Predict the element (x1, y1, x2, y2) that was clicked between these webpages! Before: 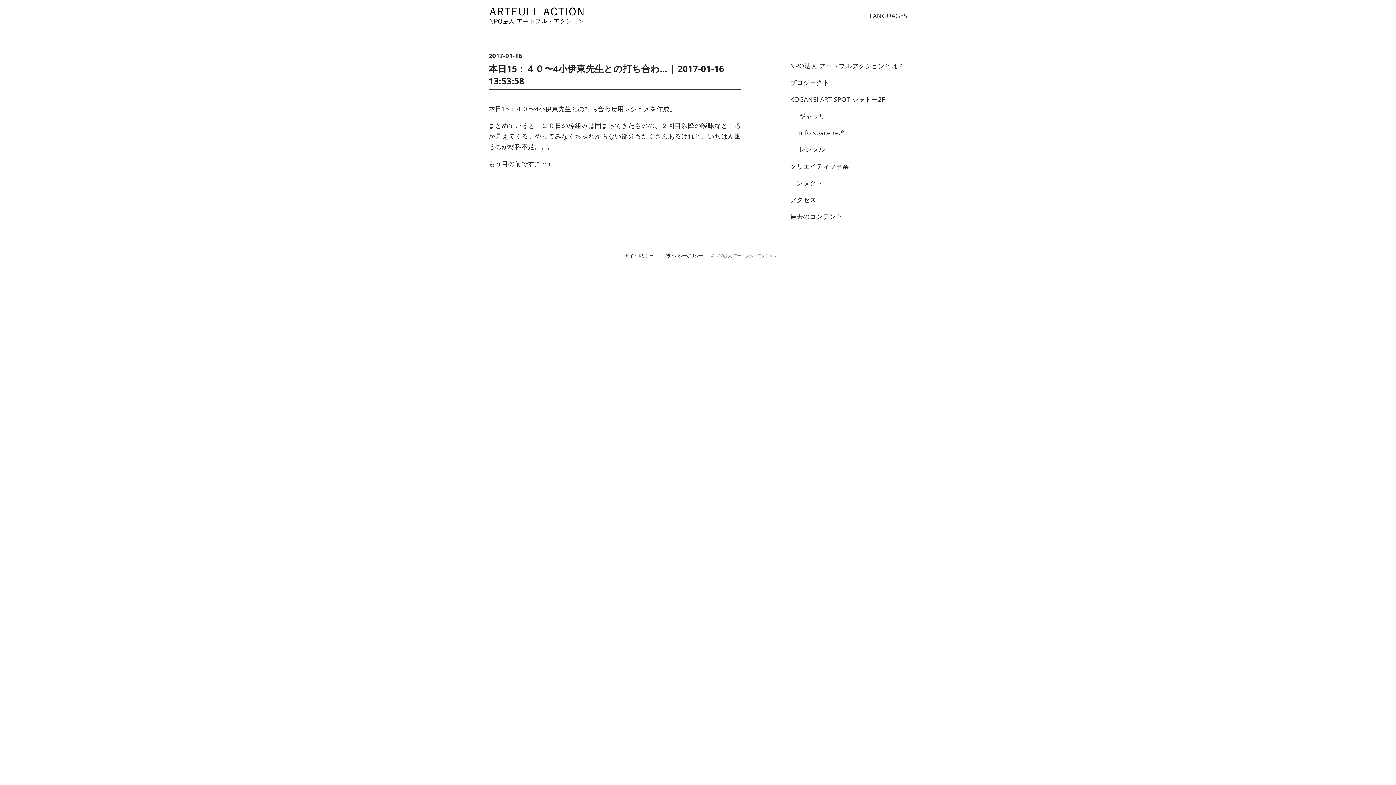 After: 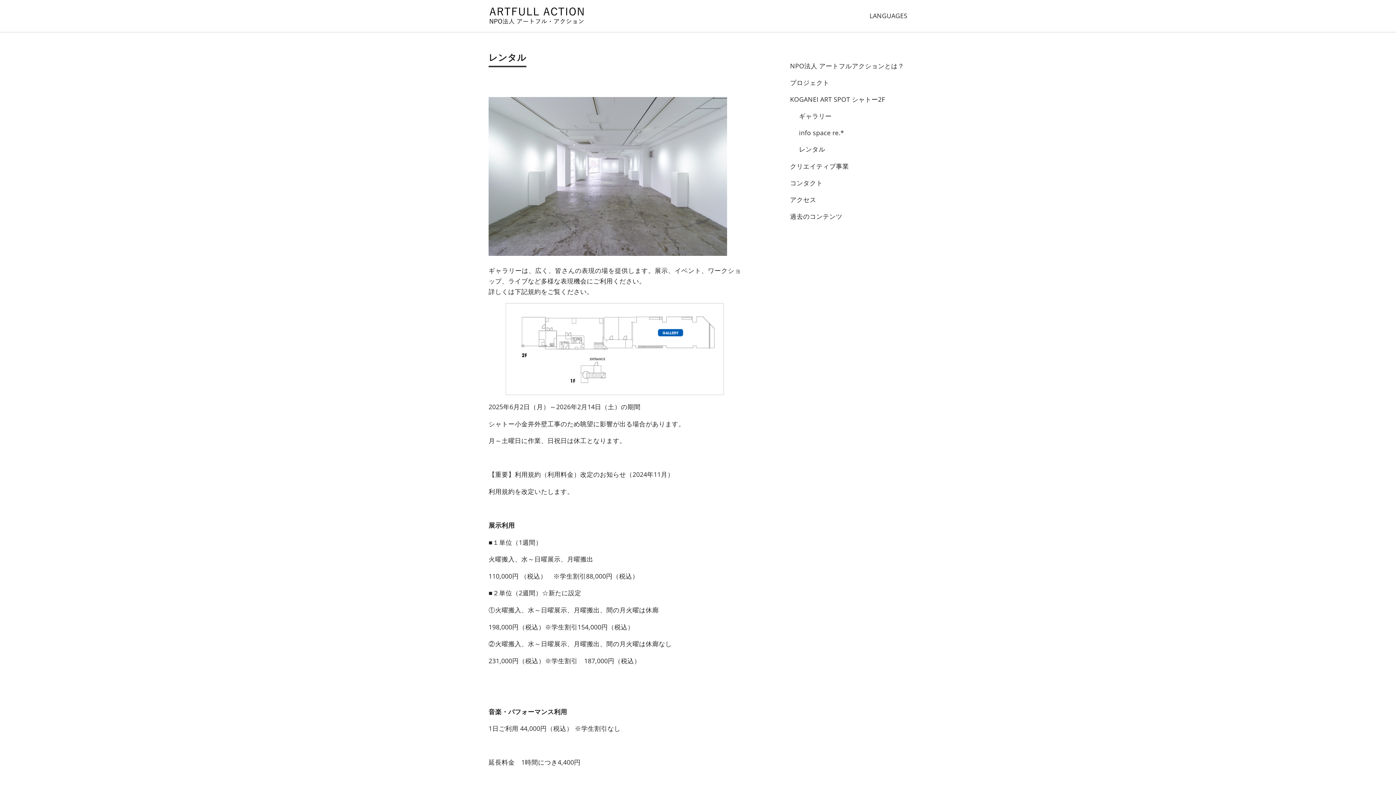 Action: label: レンタル bbox: (796, 144, 828, 154)